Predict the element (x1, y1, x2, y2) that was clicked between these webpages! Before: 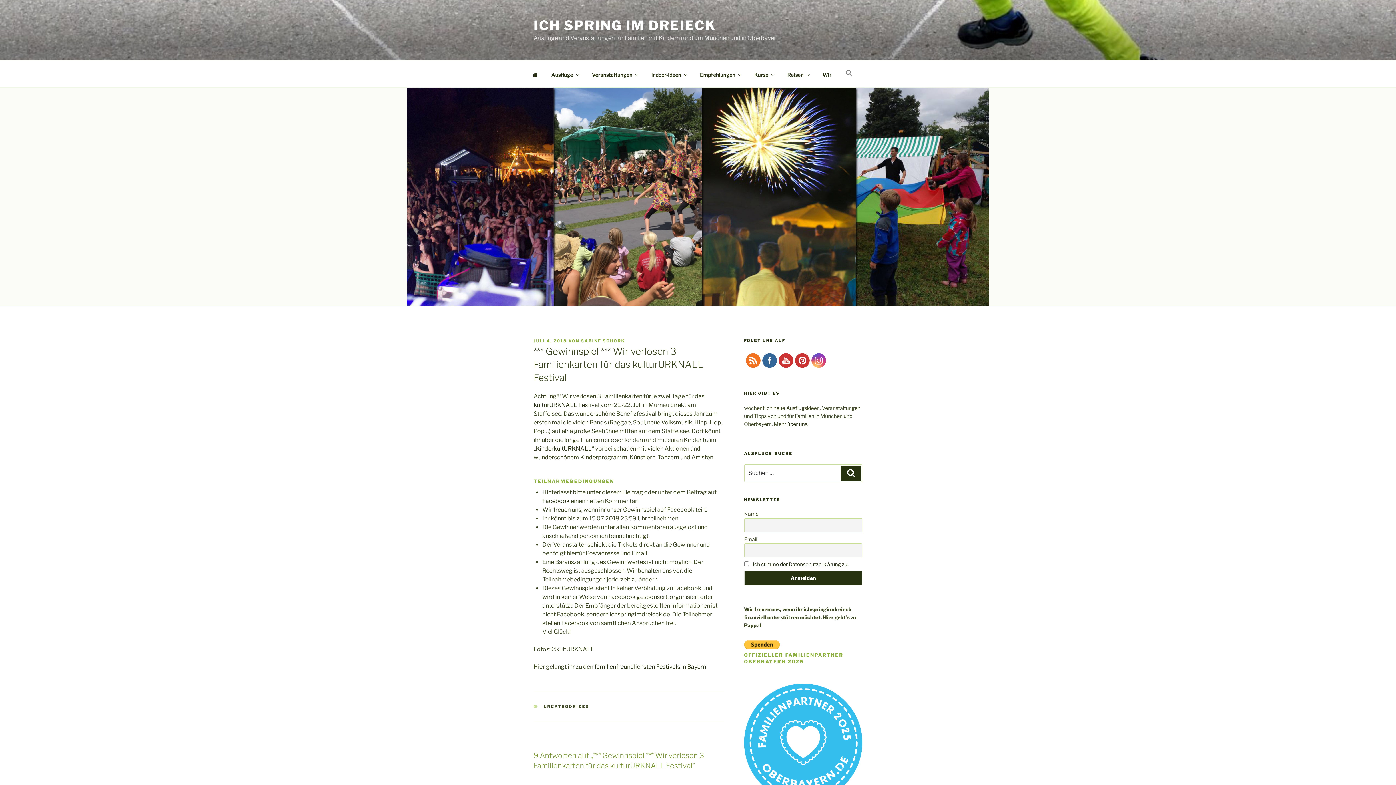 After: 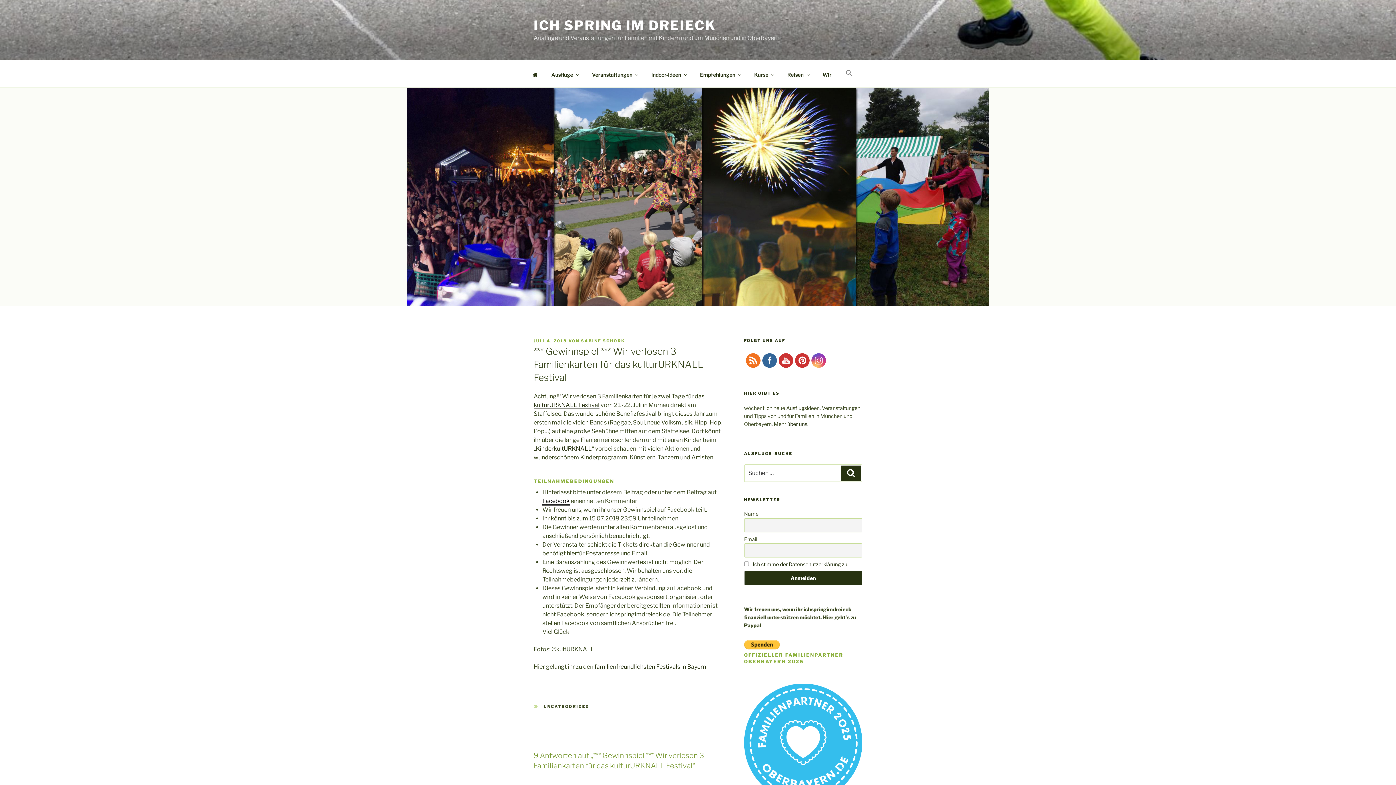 Action: label: Facebook bbox: (542, 497, 569, 504)